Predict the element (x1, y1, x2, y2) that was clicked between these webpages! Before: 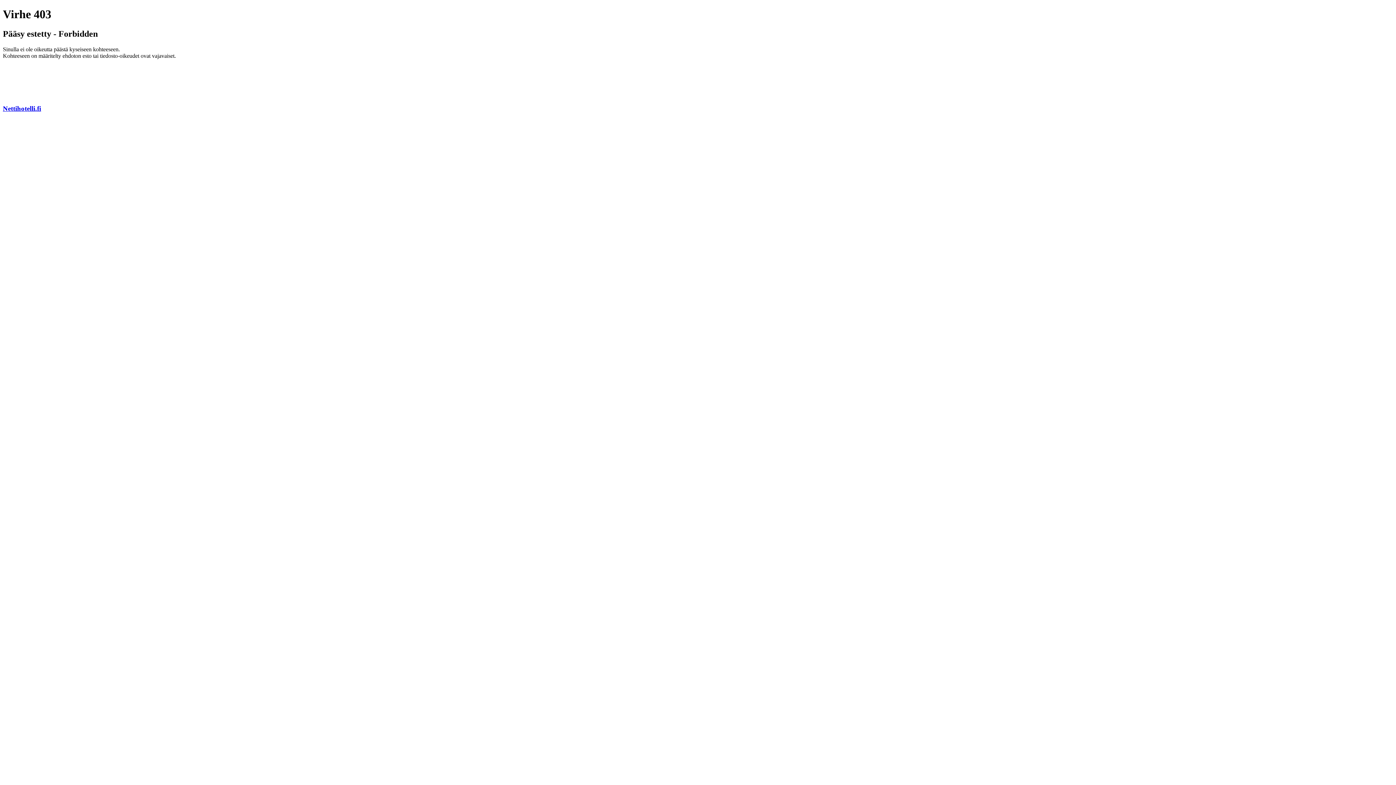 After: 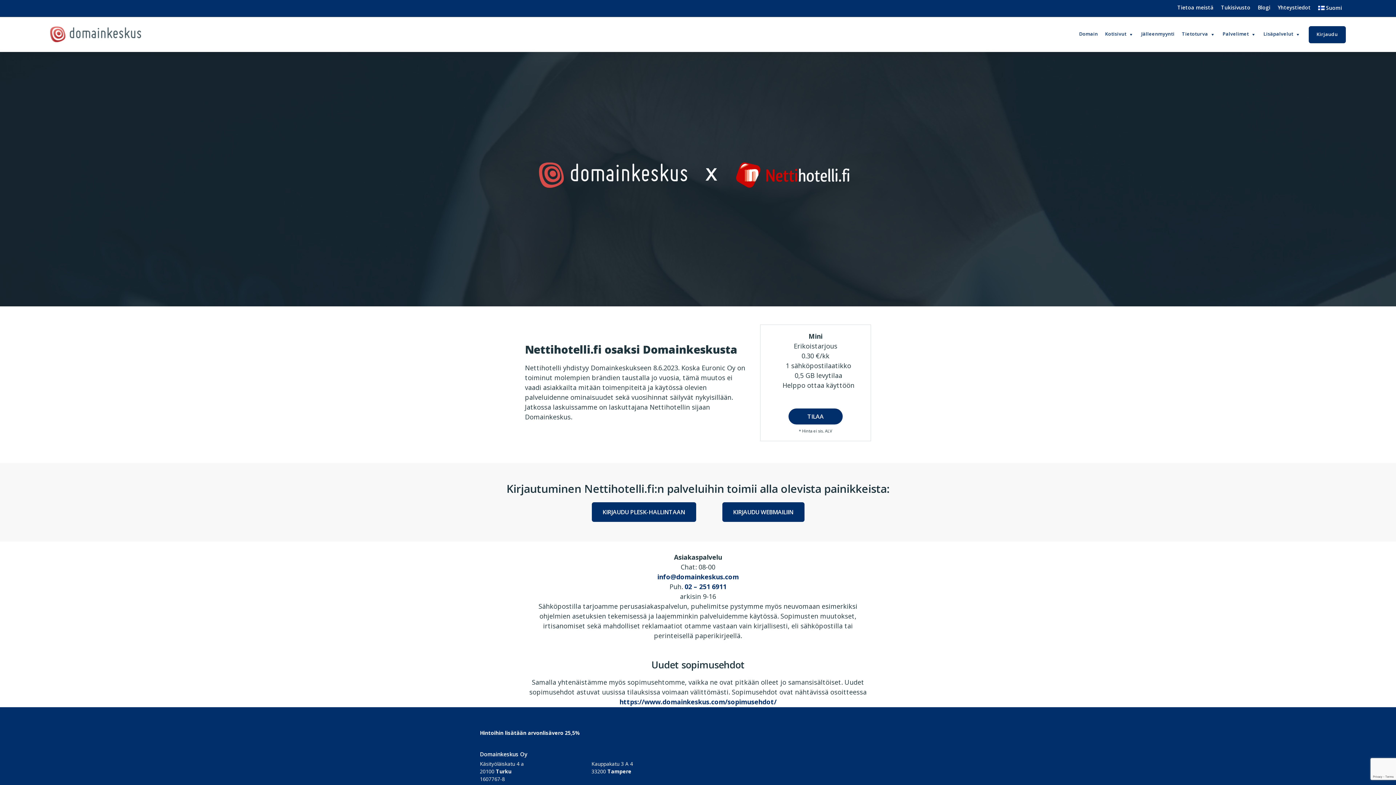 Action: bbox: (2, 104, 41, 112) label: Nettihotelli.fi